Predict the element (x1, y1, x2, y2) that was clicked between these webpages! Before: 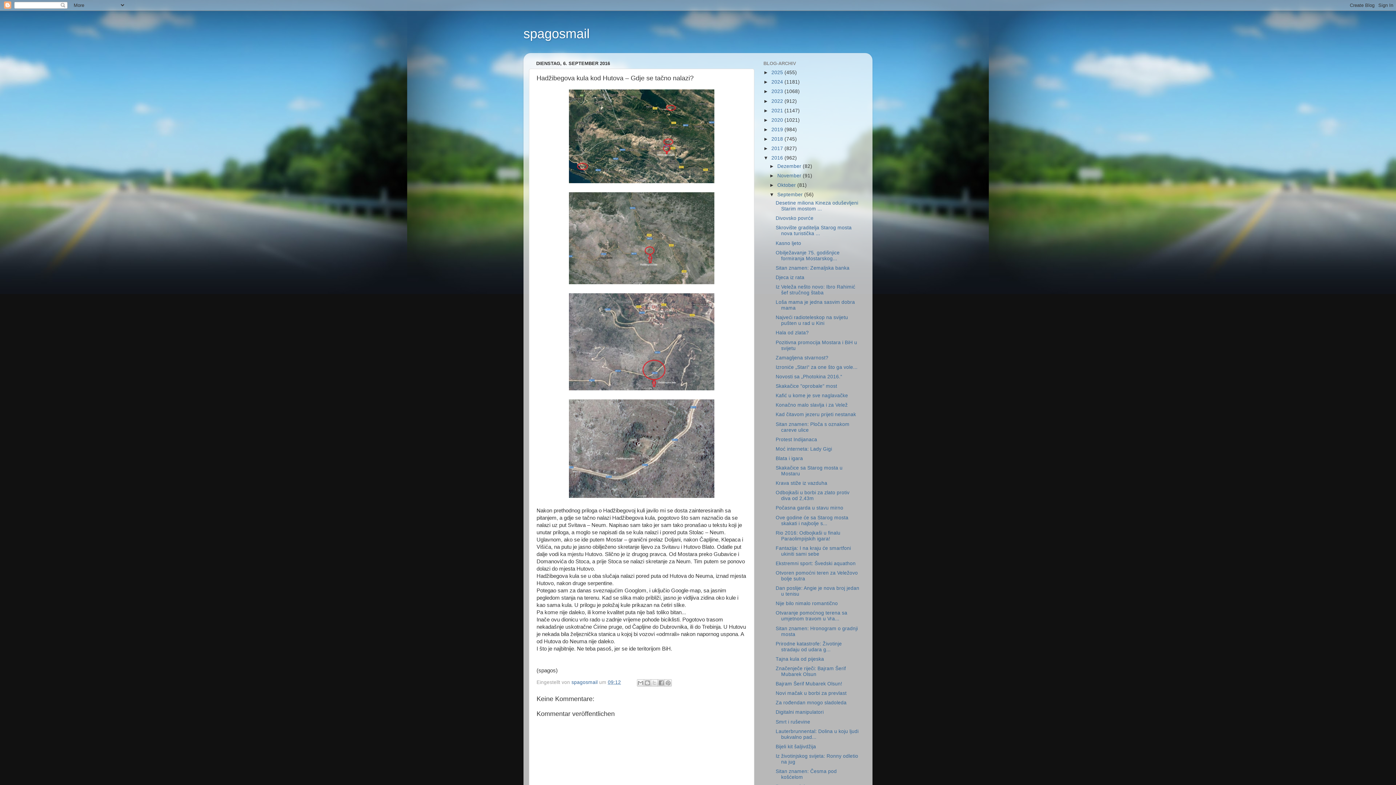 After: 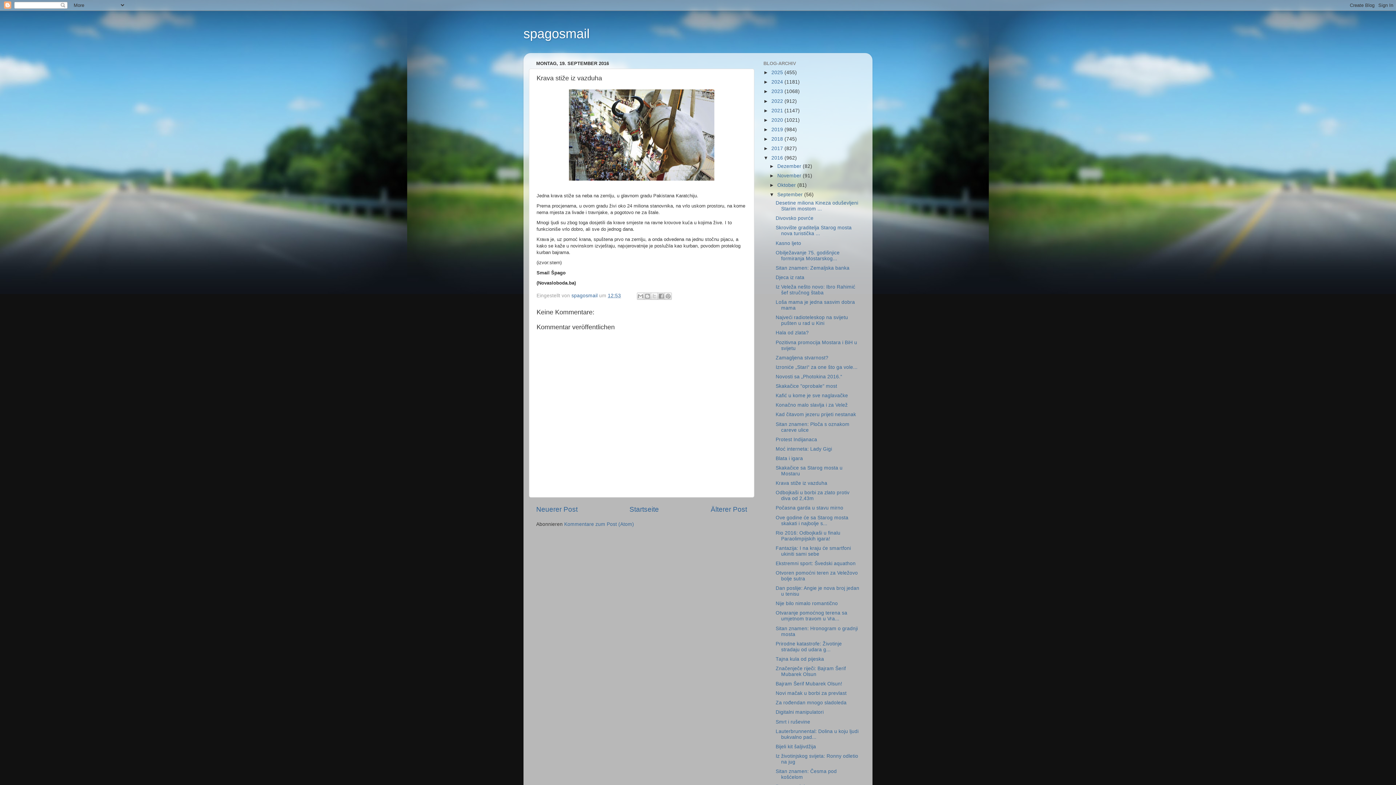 Action: bbox: (775, 480, 827, 486) label: Krava stiže iz vazduha